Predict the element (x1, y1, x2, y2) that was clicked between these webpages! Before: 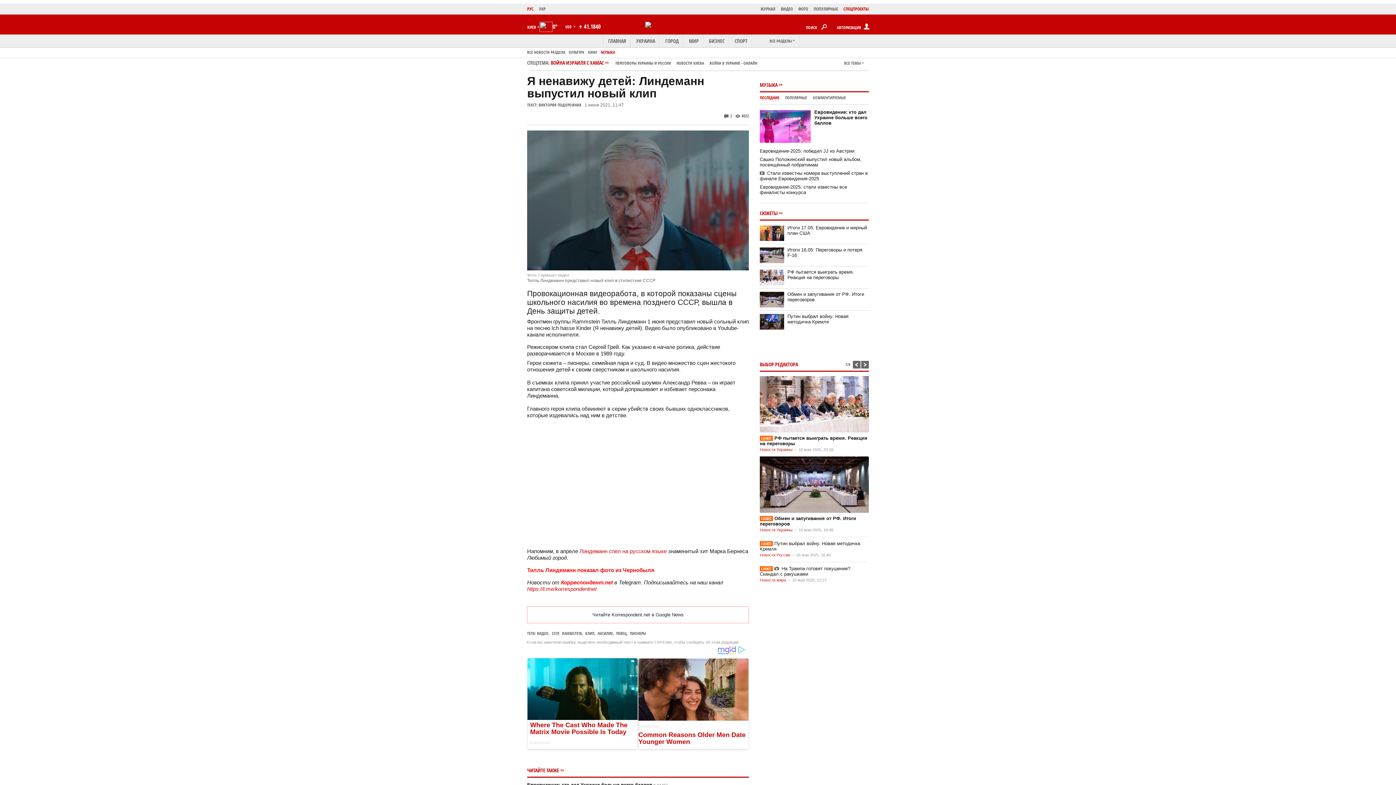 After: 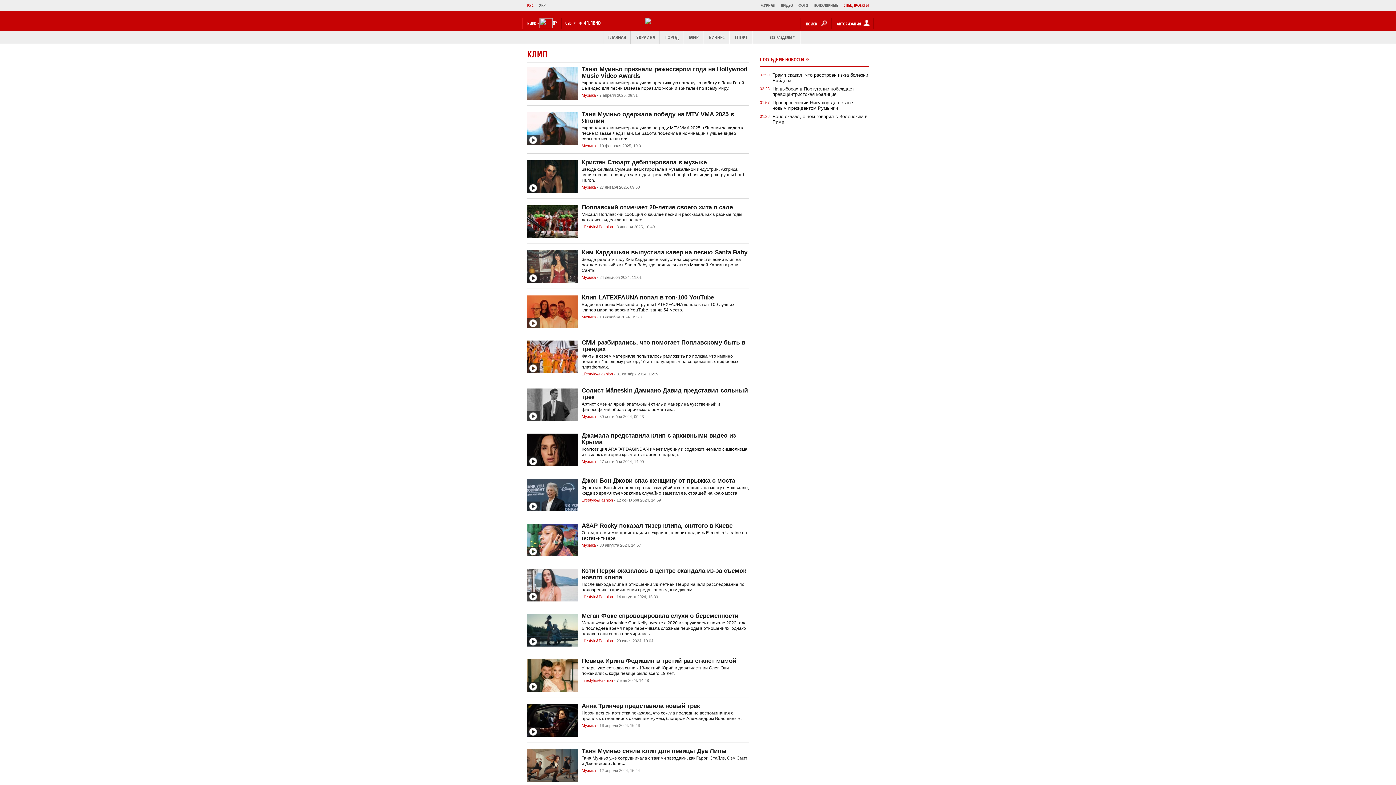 Action: label: КЛИП bbox: (585, 630, 594, 636)